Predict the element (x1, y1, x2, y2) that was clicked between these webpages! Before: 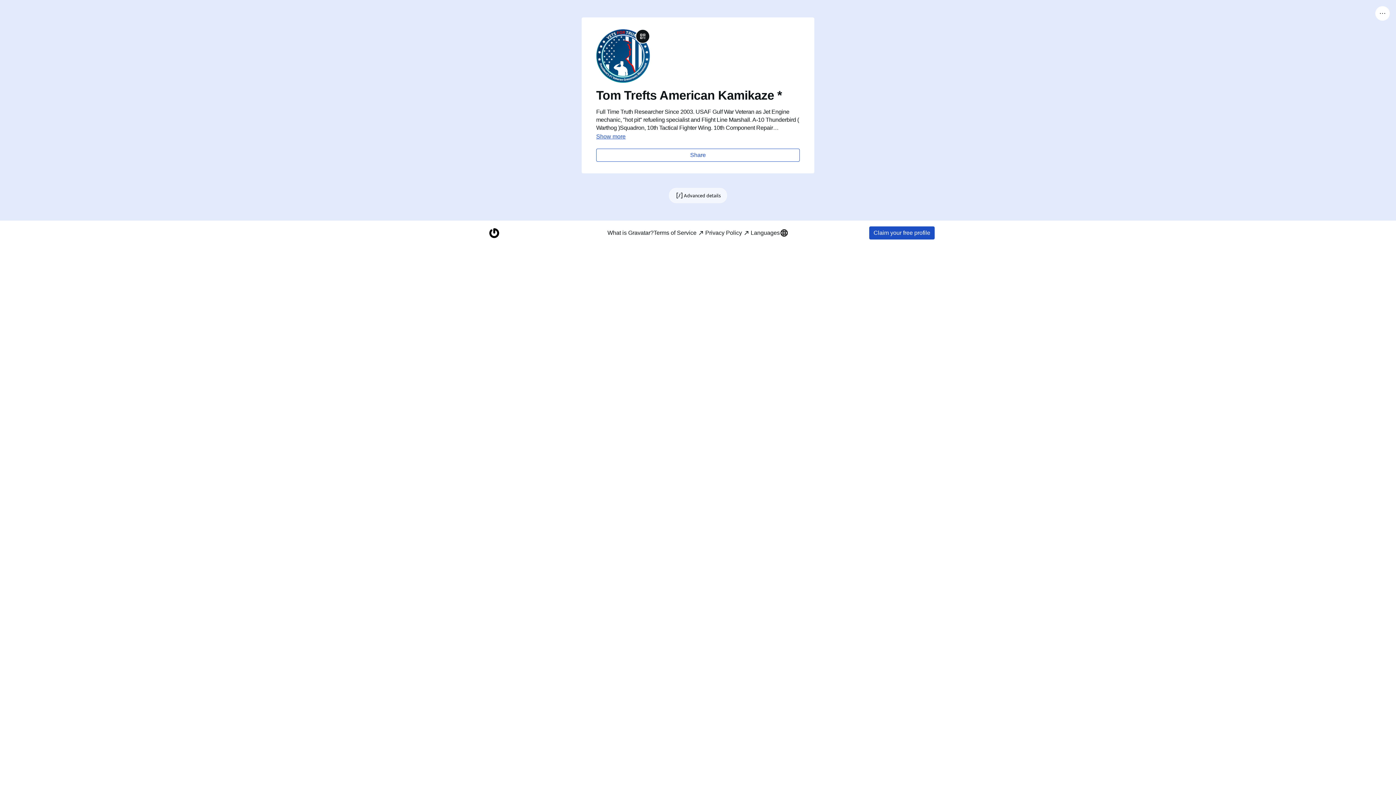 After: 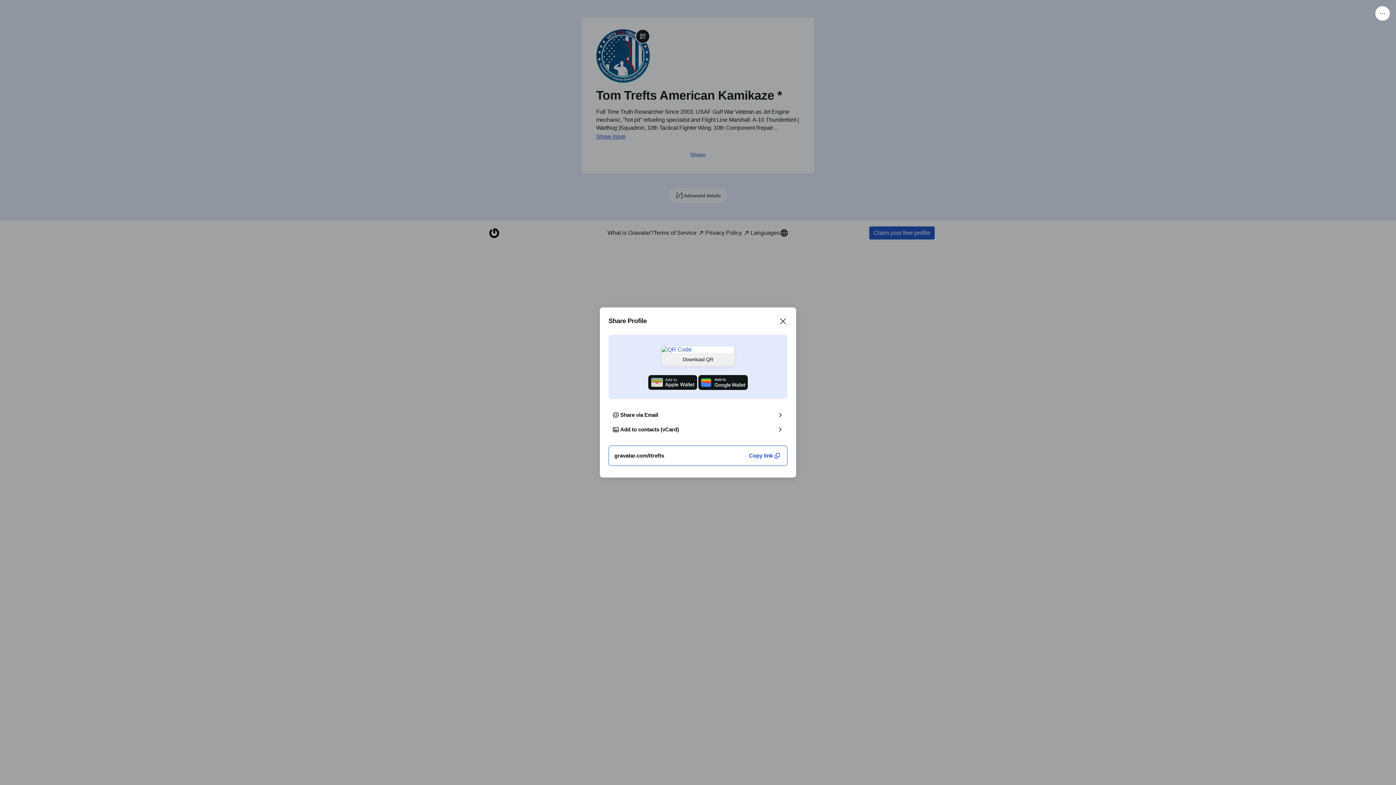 Action: bbox: (596, 148, 800, 161) label: Share